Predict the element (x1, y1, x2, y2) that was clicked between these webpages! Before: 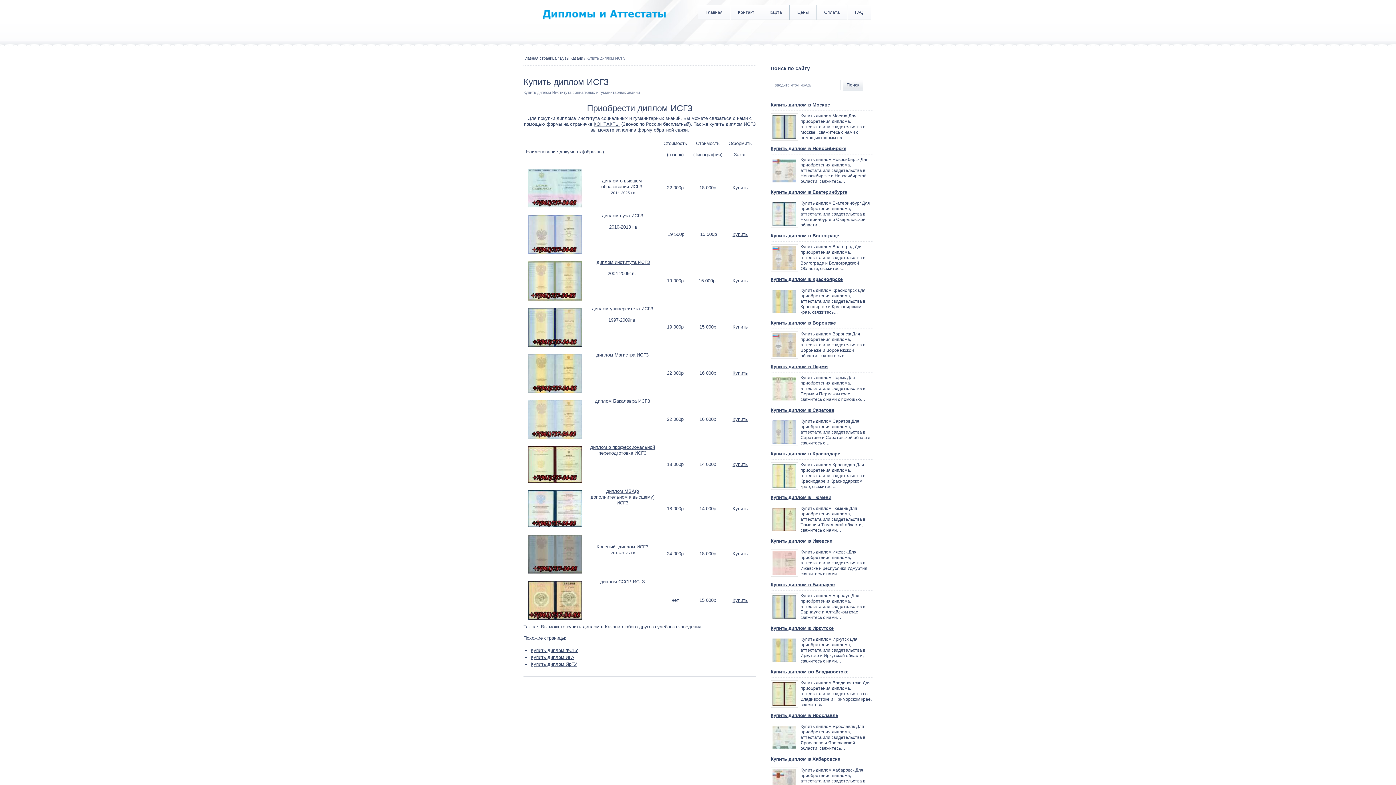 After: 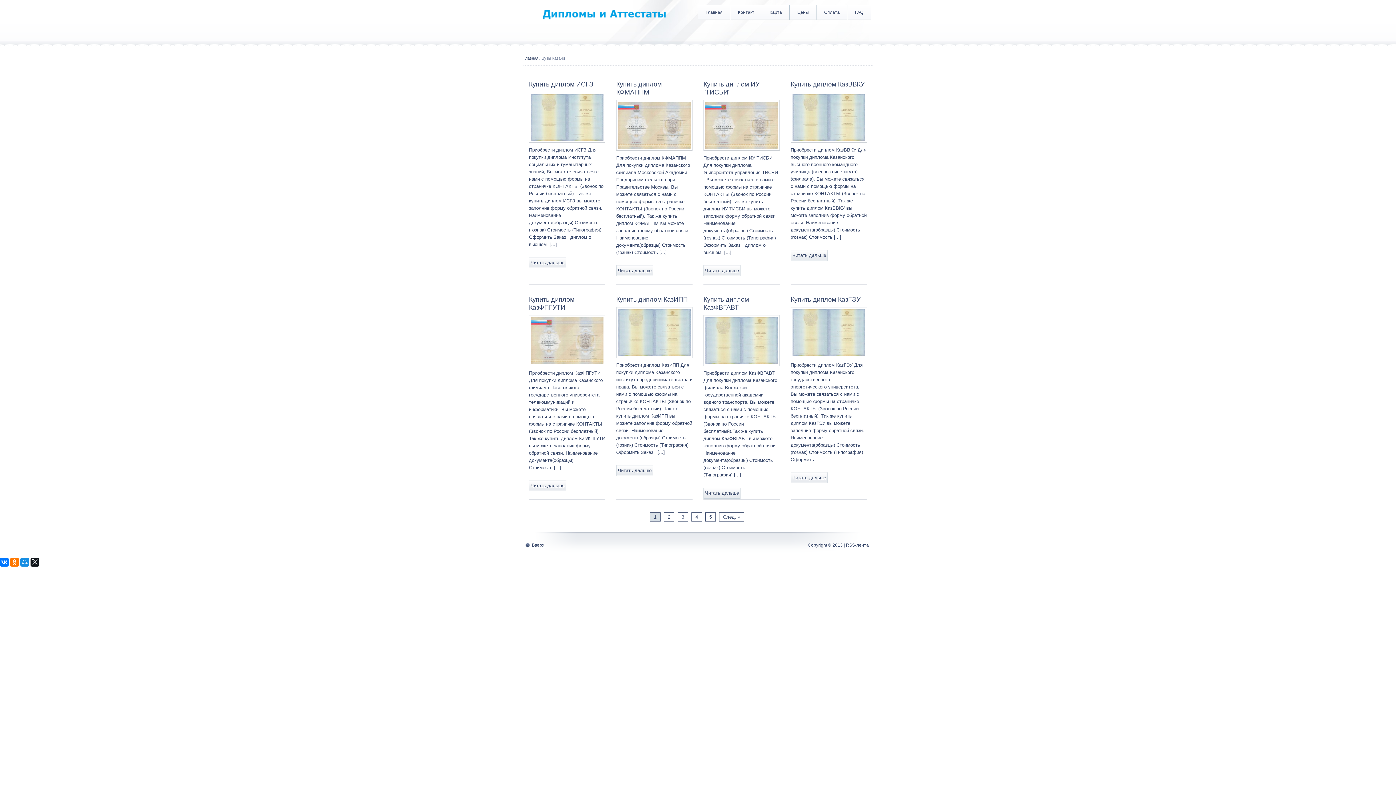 Action: bbox: (560, 56, 583, 60) label: Вузы Казани